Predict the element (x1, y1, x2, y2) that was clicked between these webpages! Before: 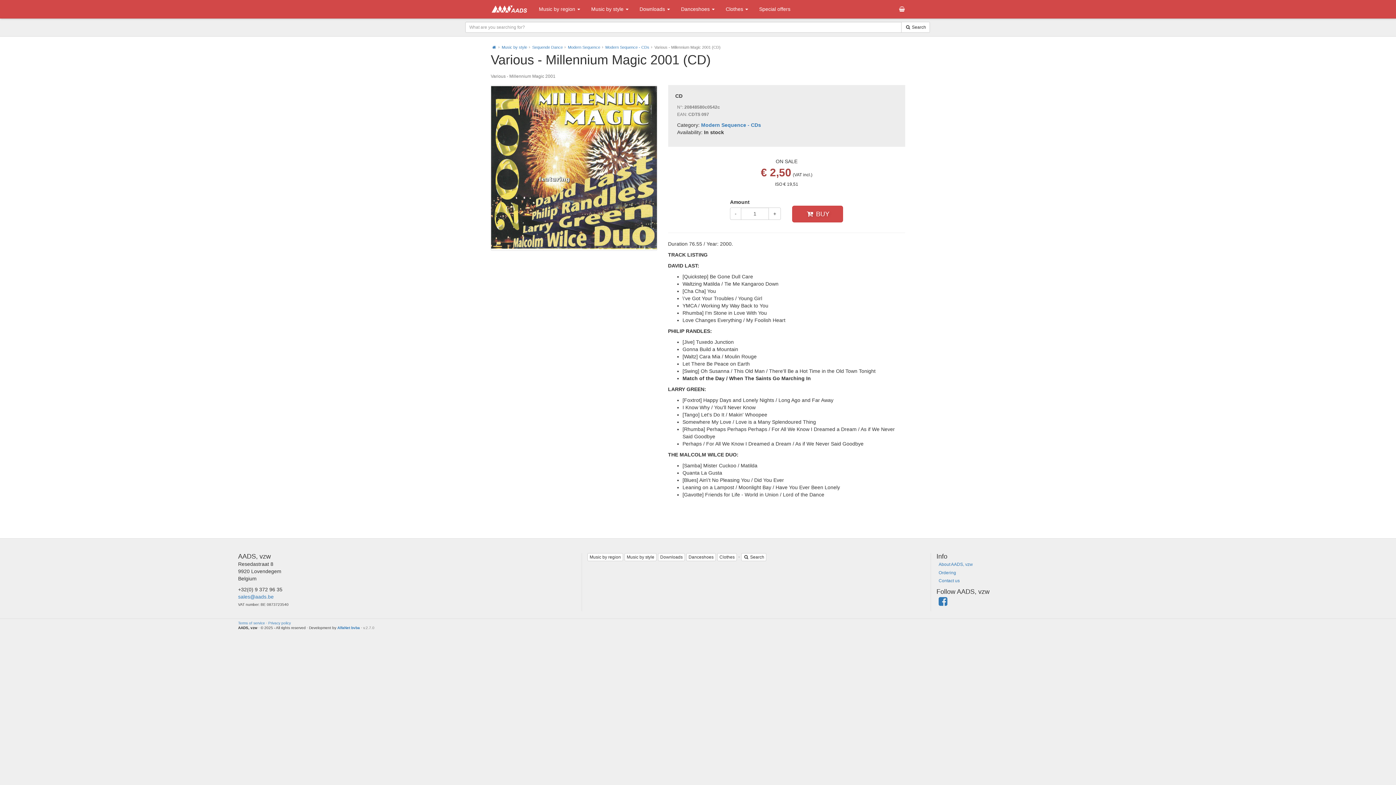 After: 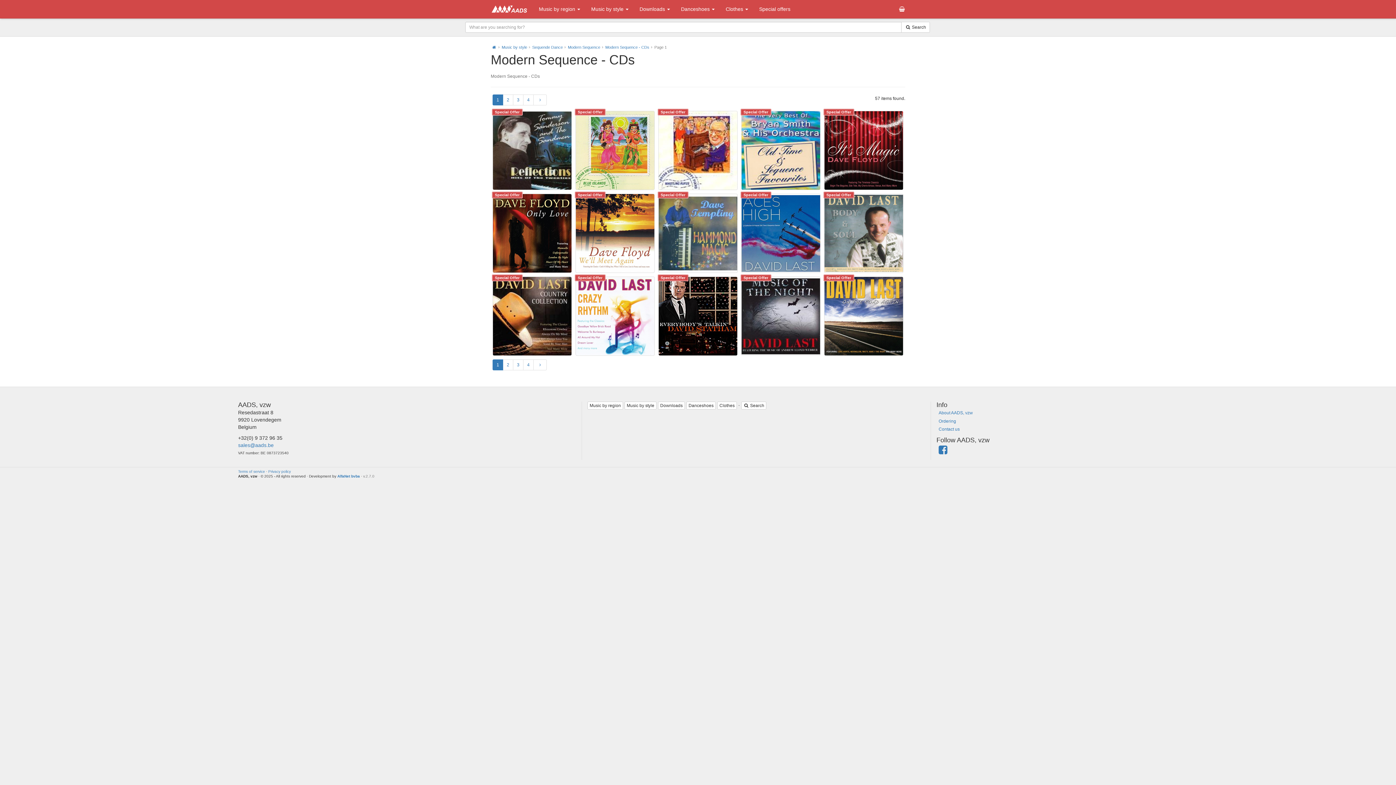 Action: label: Modern Sequence - CDs bbox: (605, 45, 649, 49)